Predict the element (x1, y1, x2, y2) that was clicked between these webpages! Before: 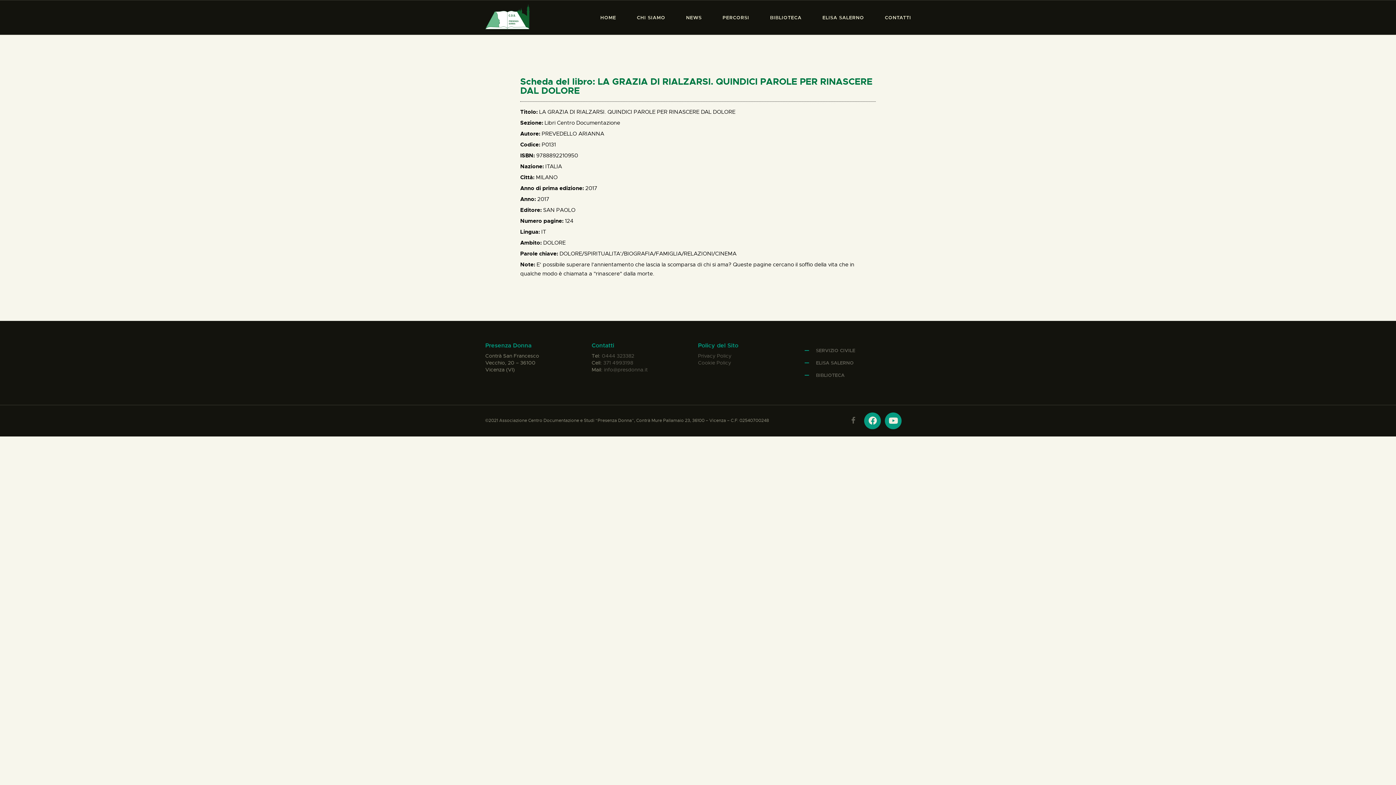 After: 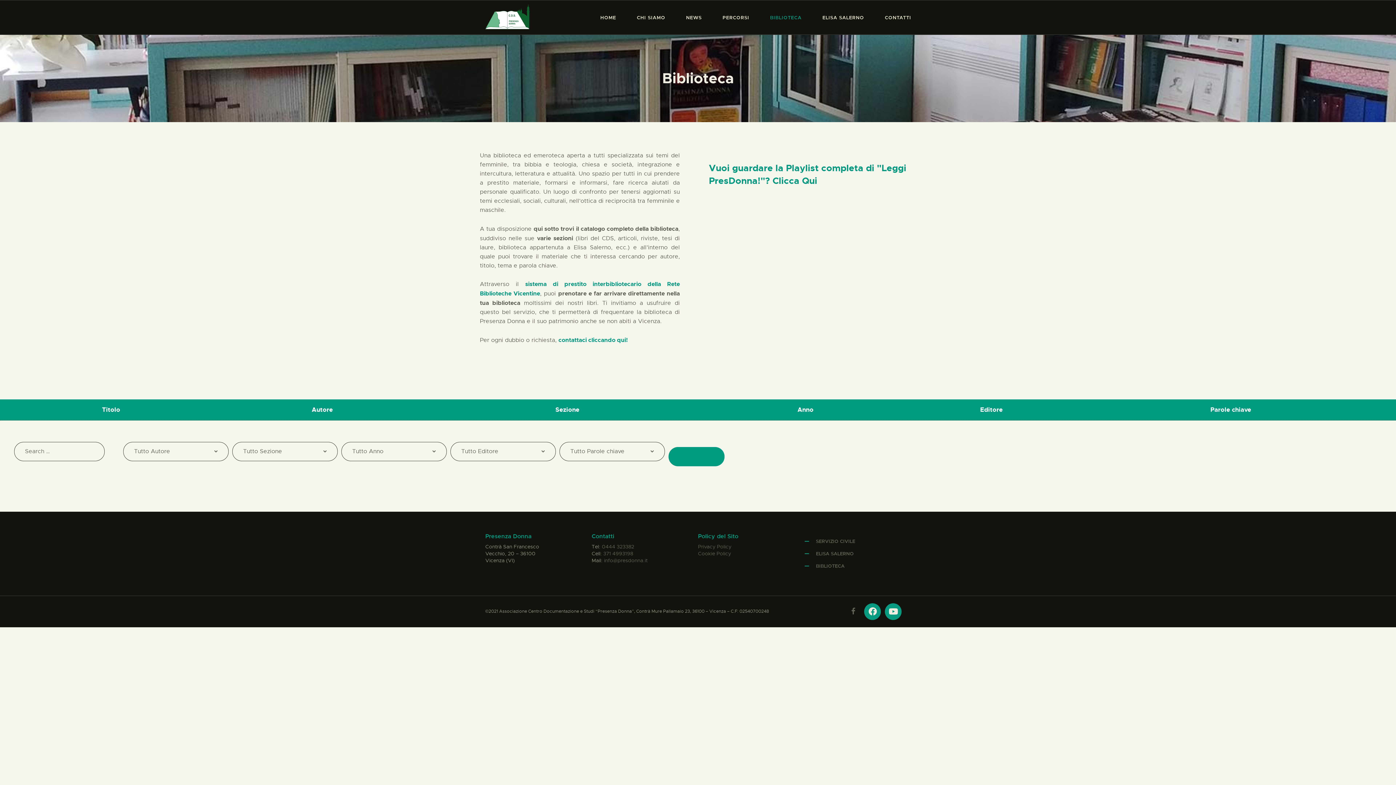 Action: label: BIBLIOTECA bbox: (759, 2, 812, 32)